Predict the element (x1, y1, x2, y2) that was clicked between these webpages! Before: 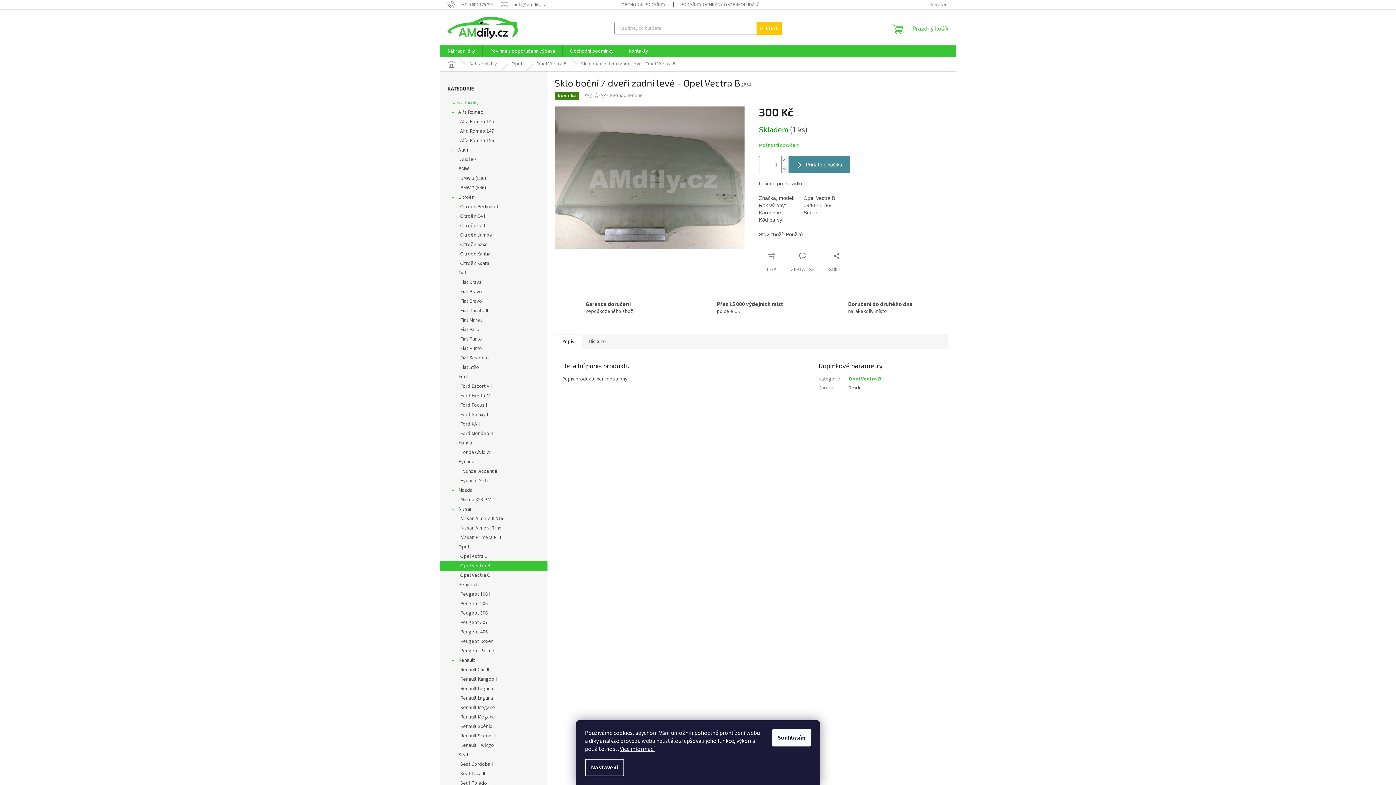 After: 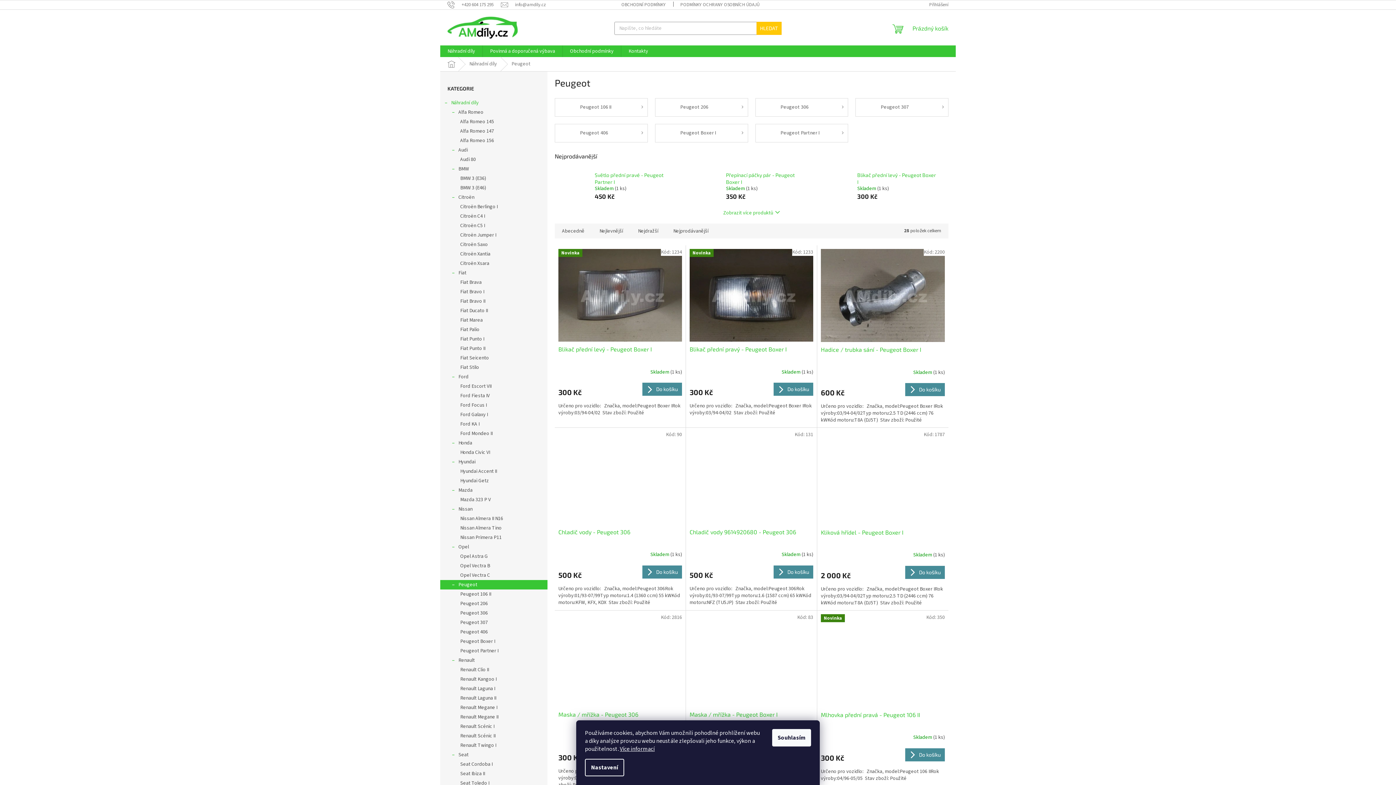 Action: label: Peugeot
  bbox: (440, 580, 547, 589)